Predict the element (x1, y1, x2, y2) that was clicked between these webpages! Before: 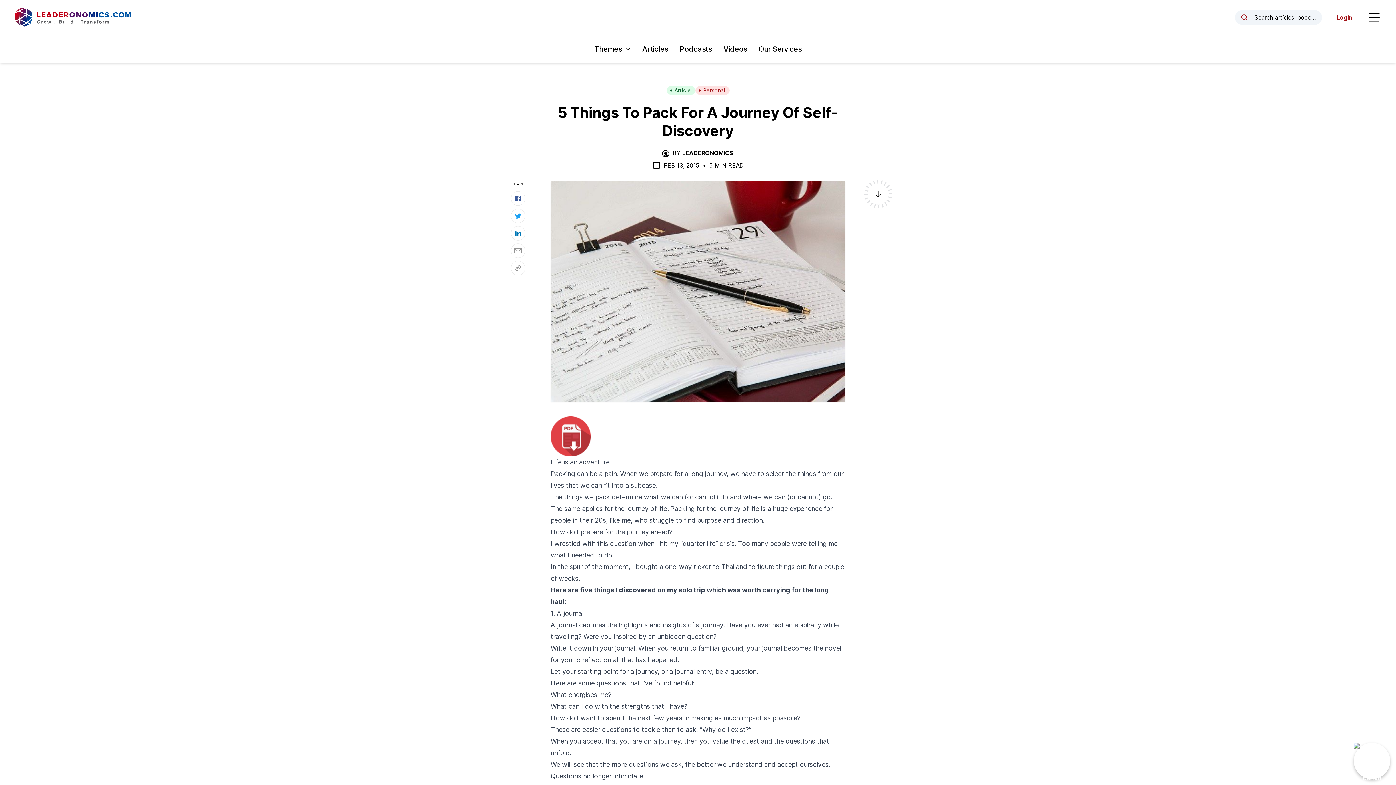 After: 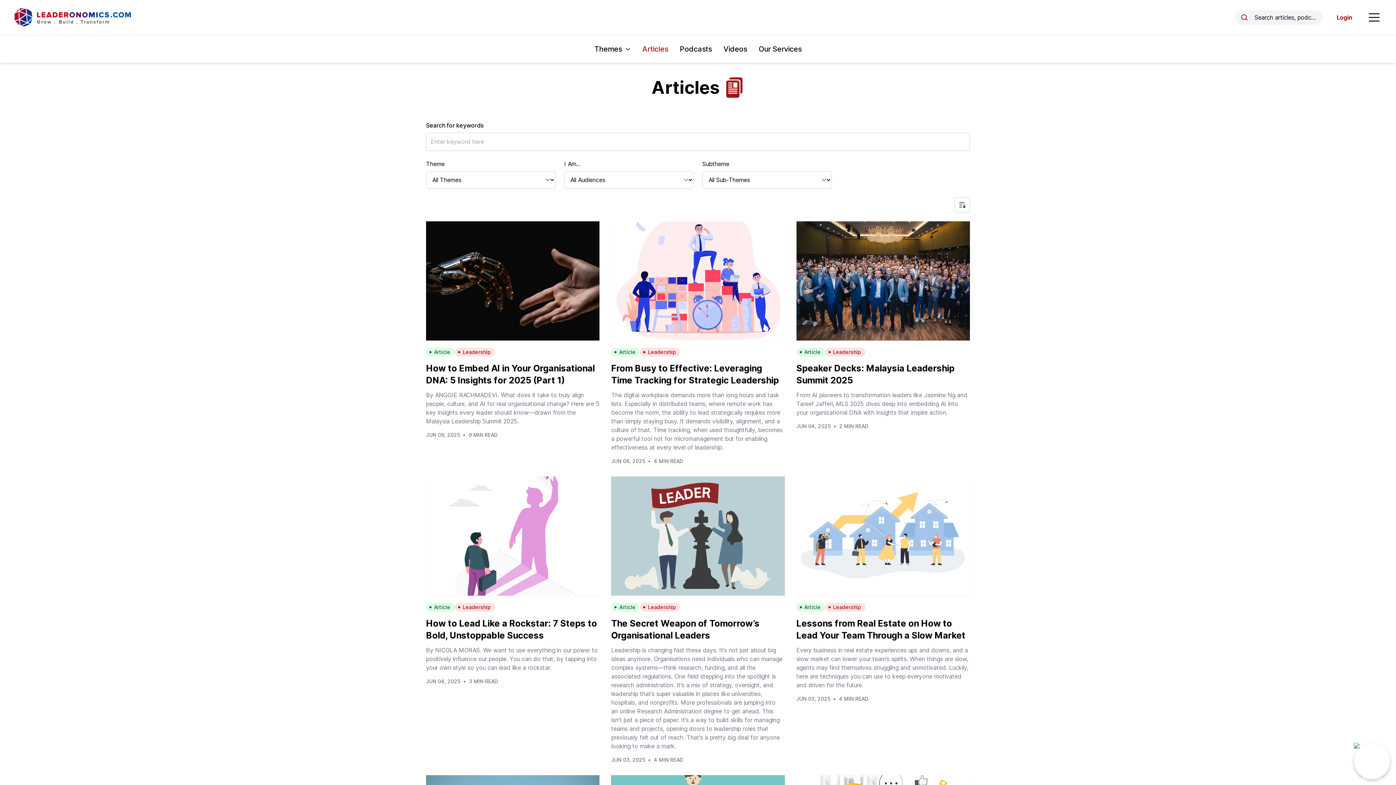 Action: label: Article bbox: (666, 86, 695, 94)